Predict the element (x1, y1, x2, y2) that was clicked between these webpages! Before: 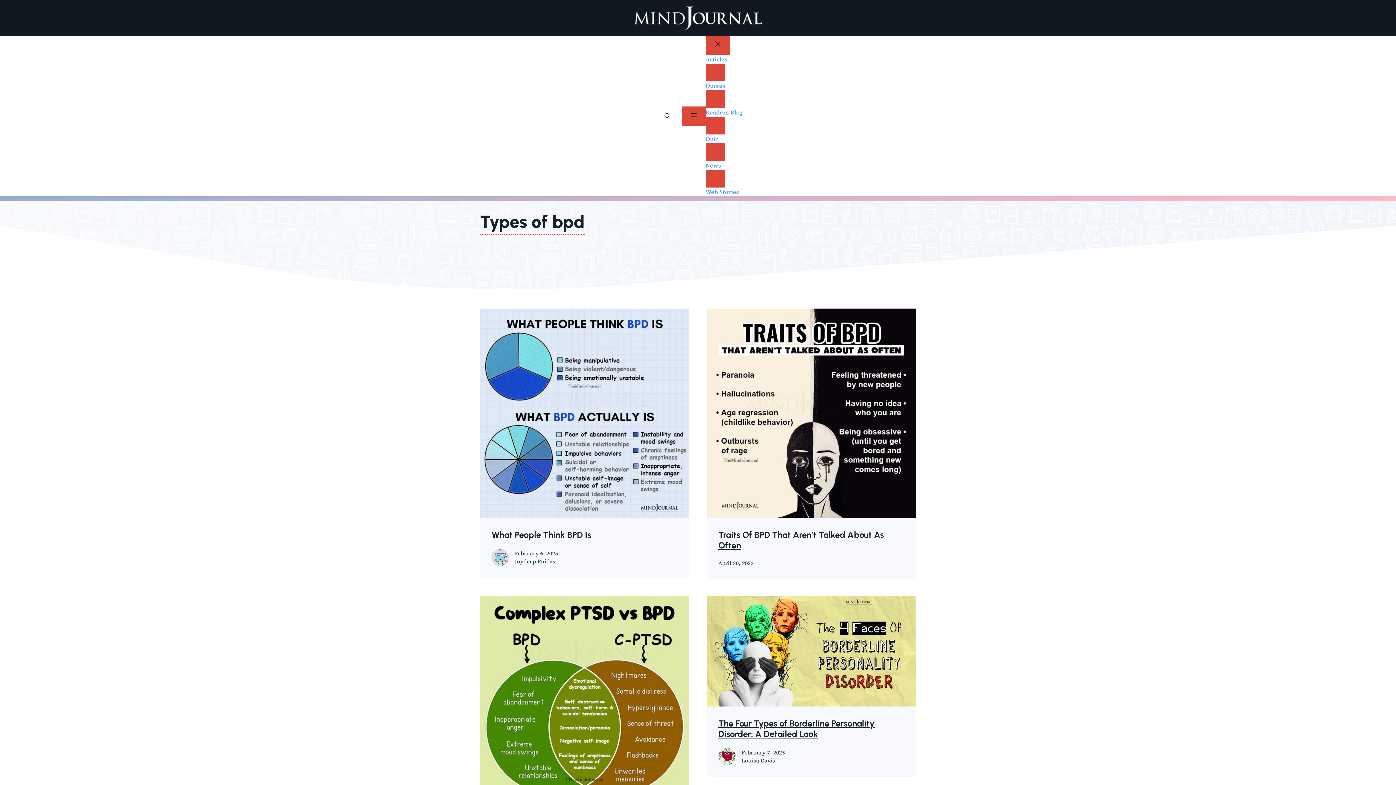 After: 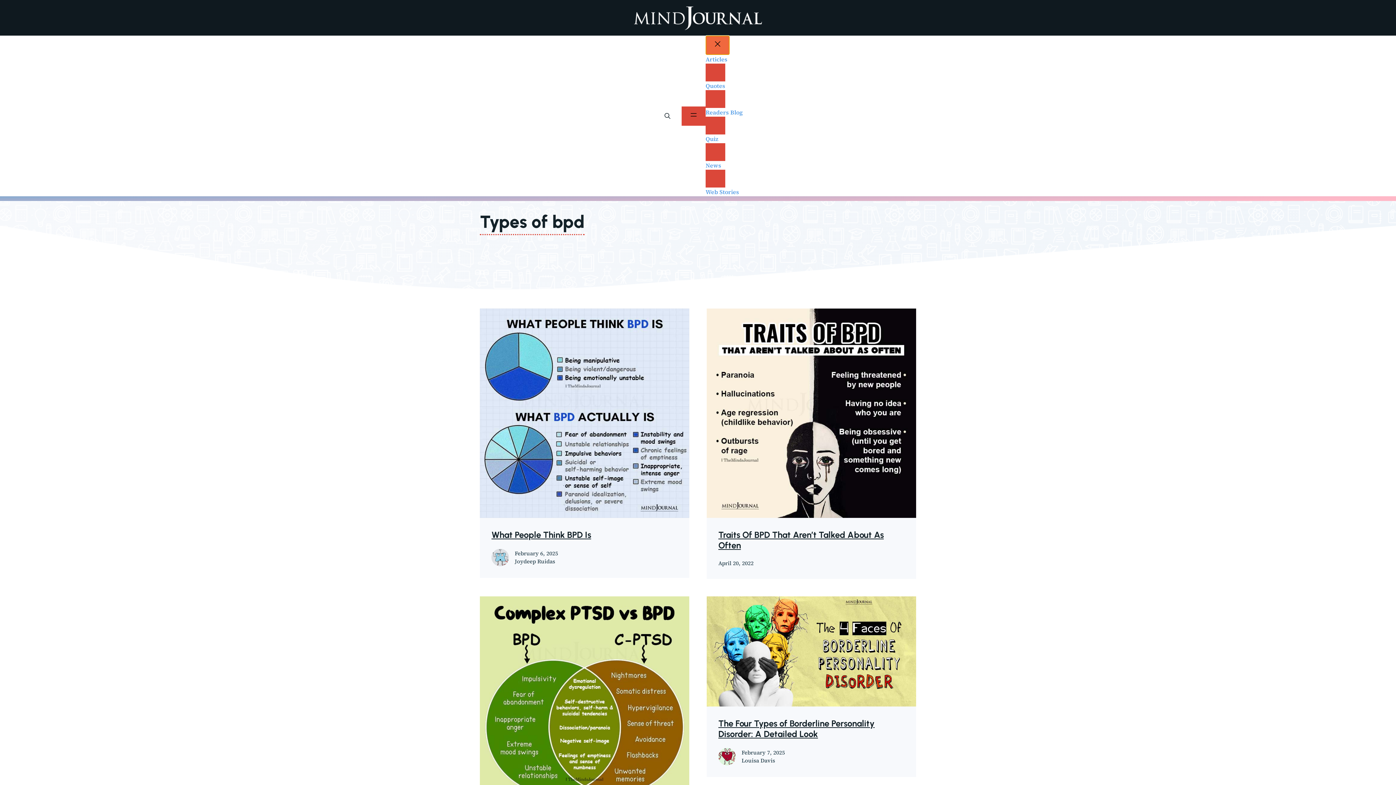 Action: label: Close menu bbox: (705, 35, 729, 54)